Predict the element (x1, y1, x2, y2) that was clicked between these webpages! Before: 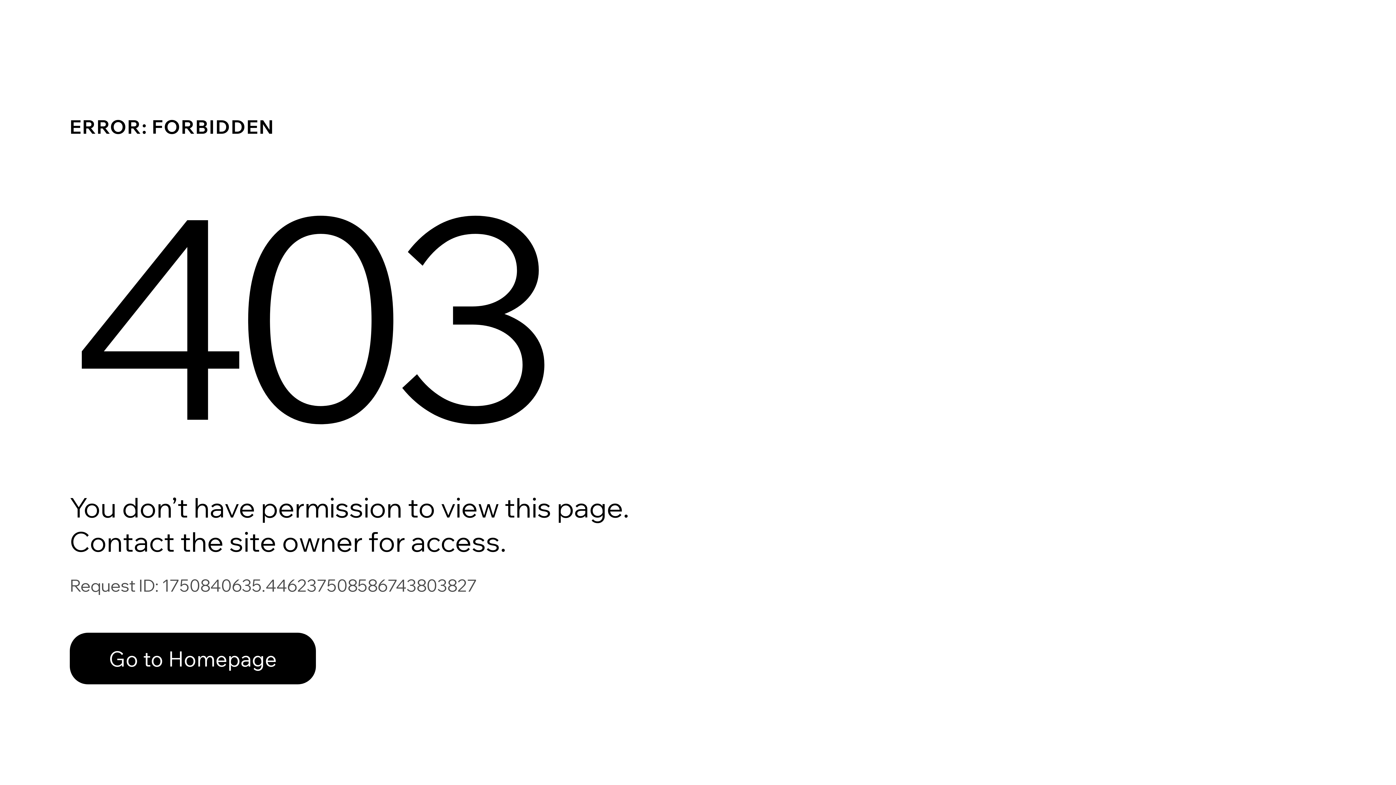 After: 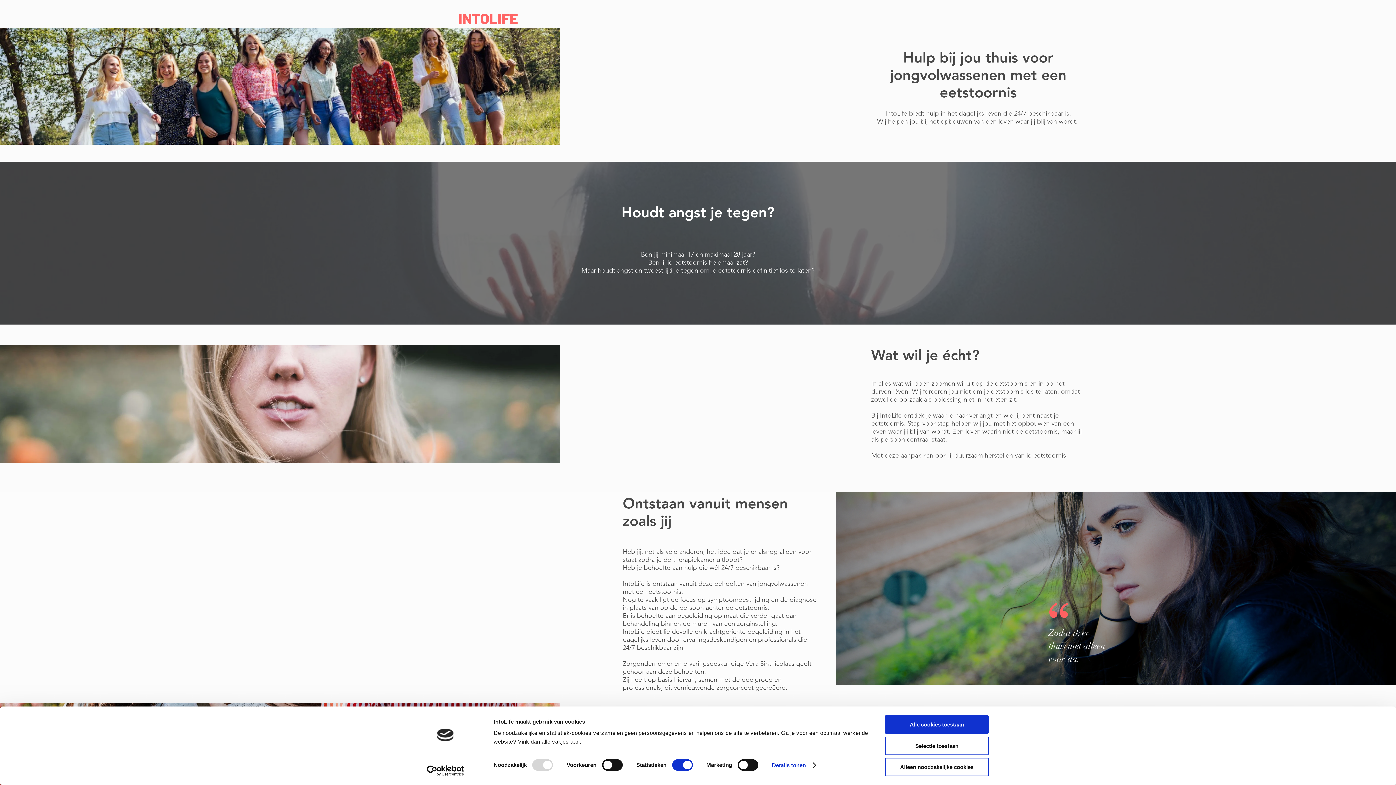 Action: bbox: (69, 617, 768, 694) label: Go to Homepage